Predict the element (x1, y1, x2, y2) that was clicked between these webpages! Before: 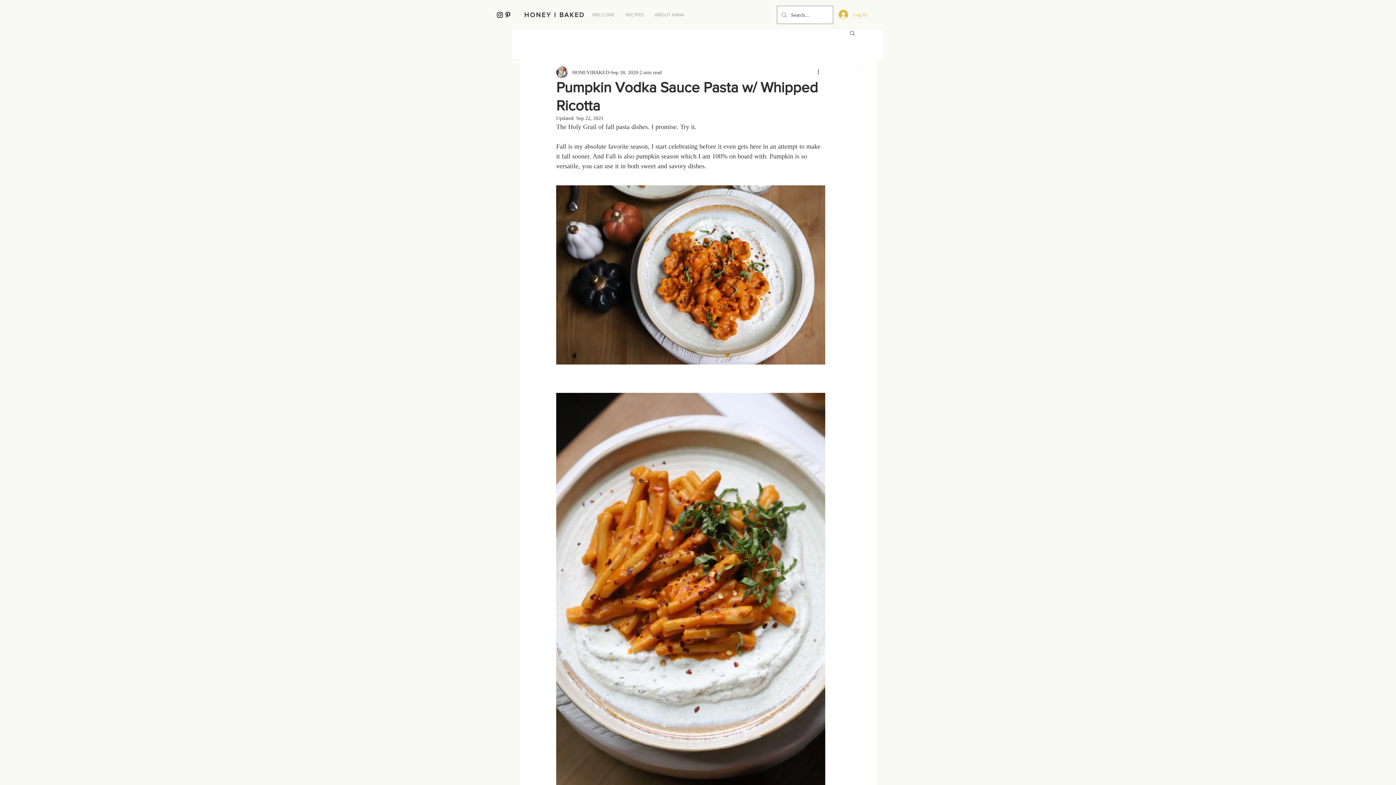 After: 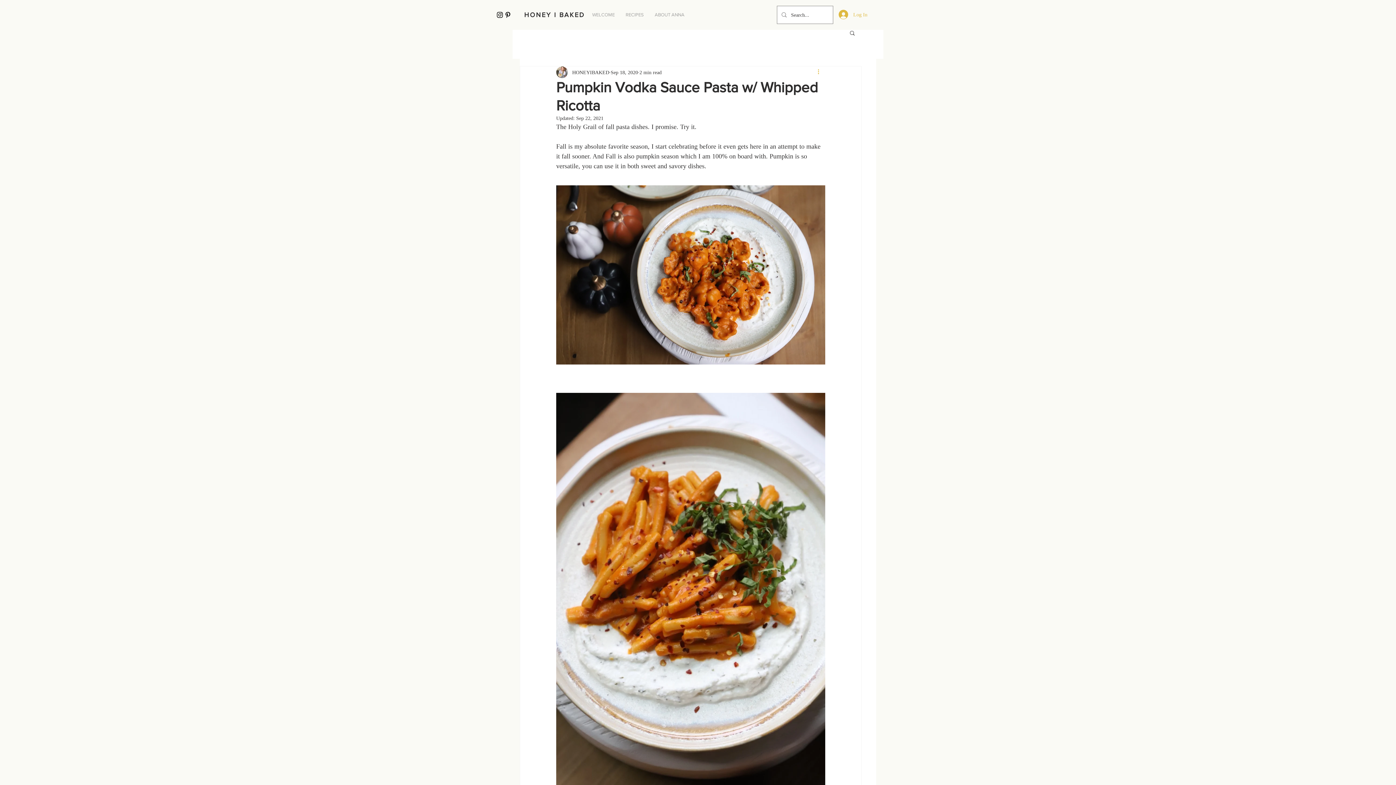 Action: label: More actions bbox: (816, 68, 825, 76)